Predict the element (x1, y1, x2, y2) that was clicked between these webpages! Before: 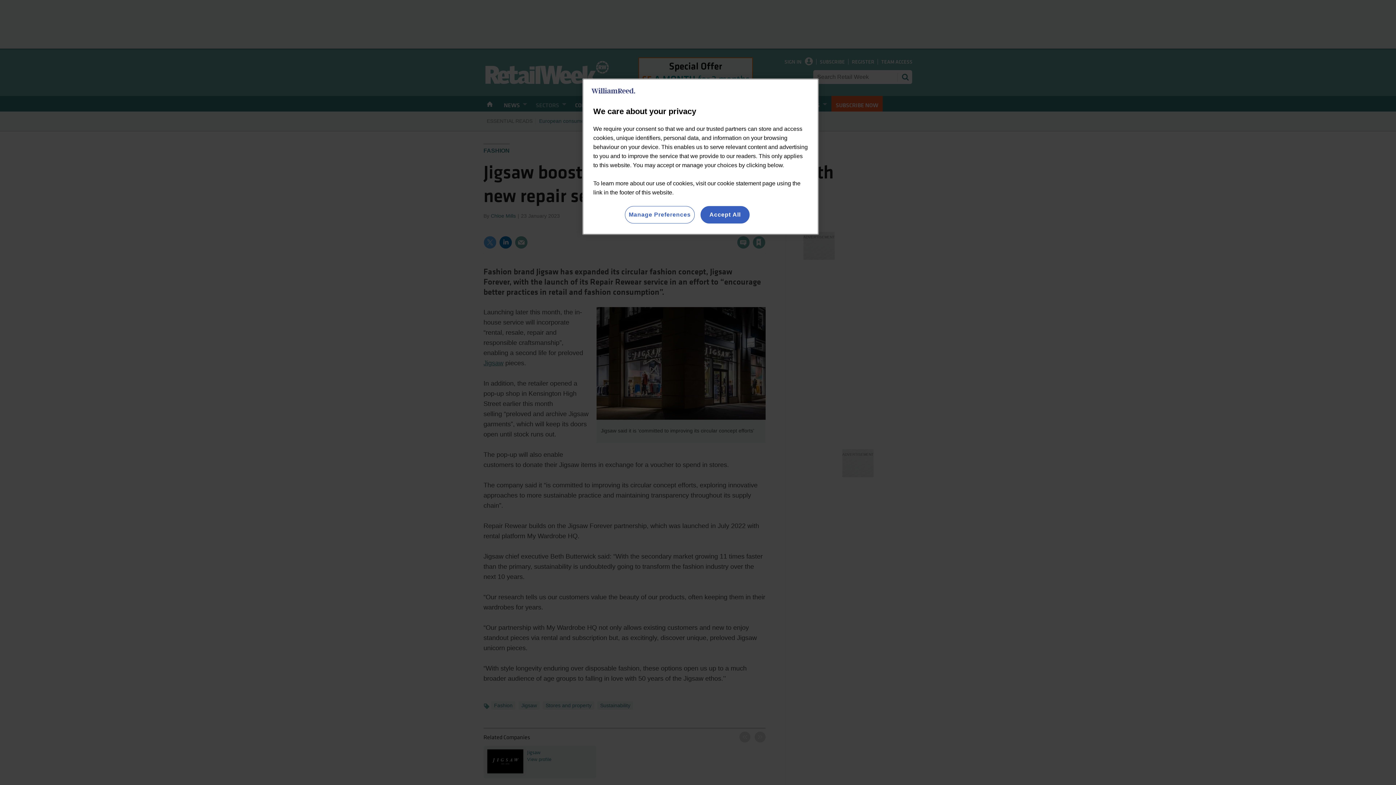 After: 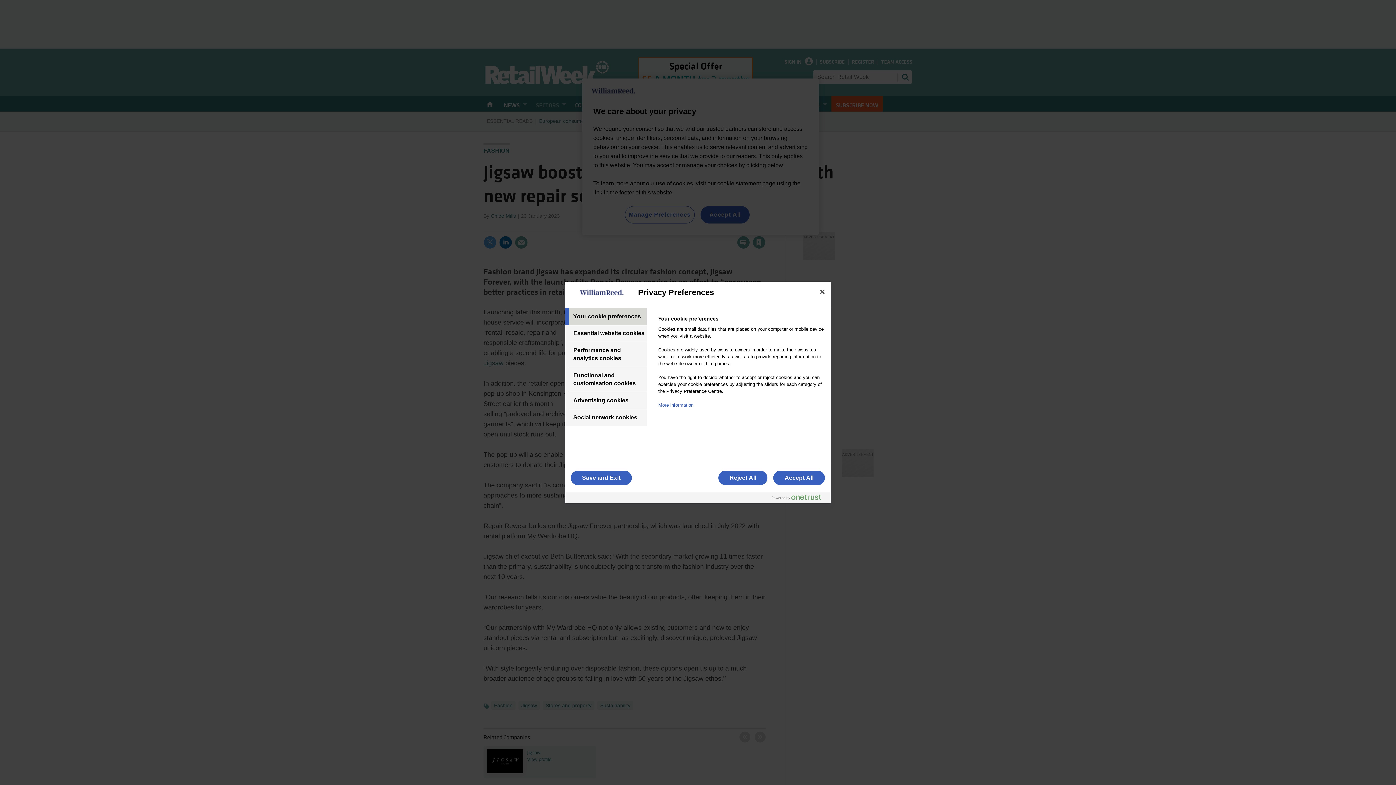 Action: bbox: (624, 206, 694, 223) label: Manage Preferences